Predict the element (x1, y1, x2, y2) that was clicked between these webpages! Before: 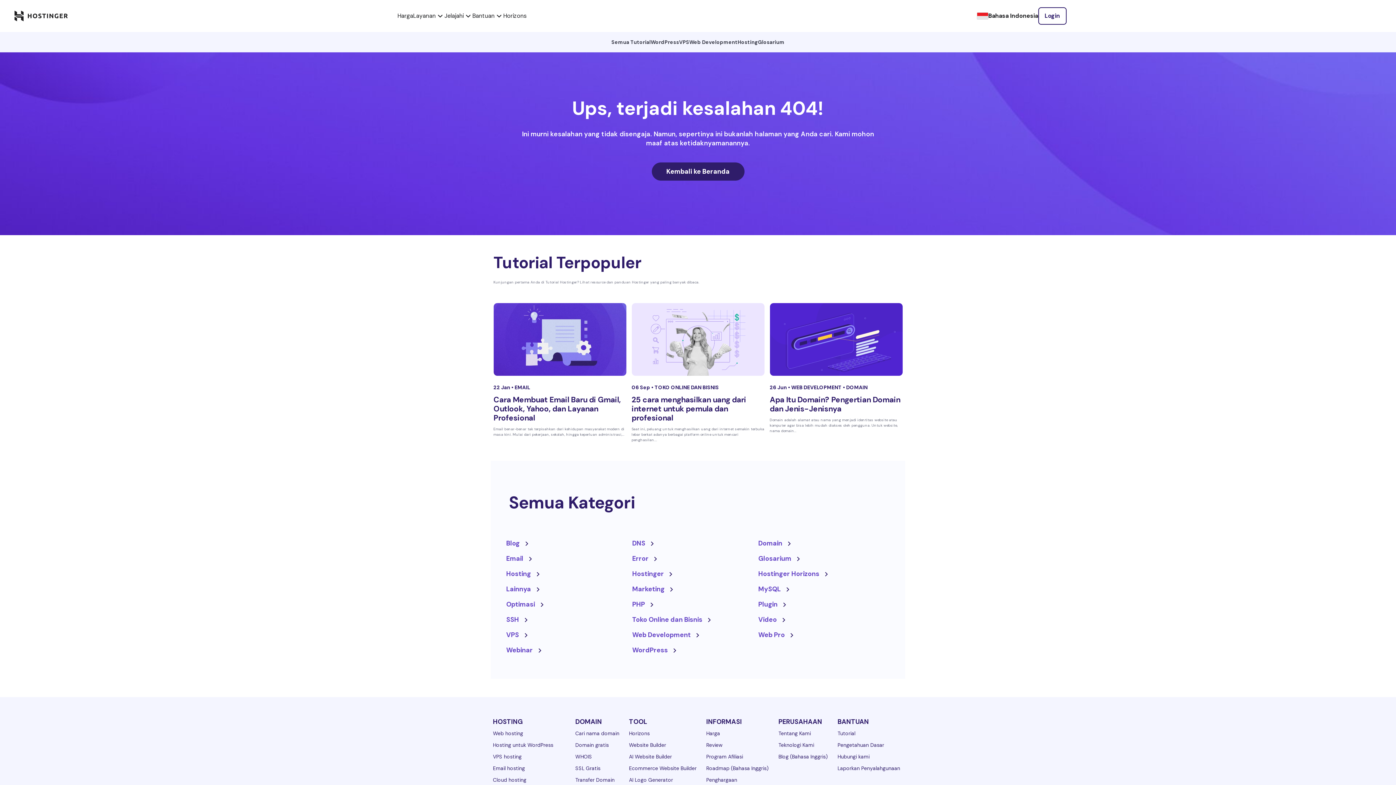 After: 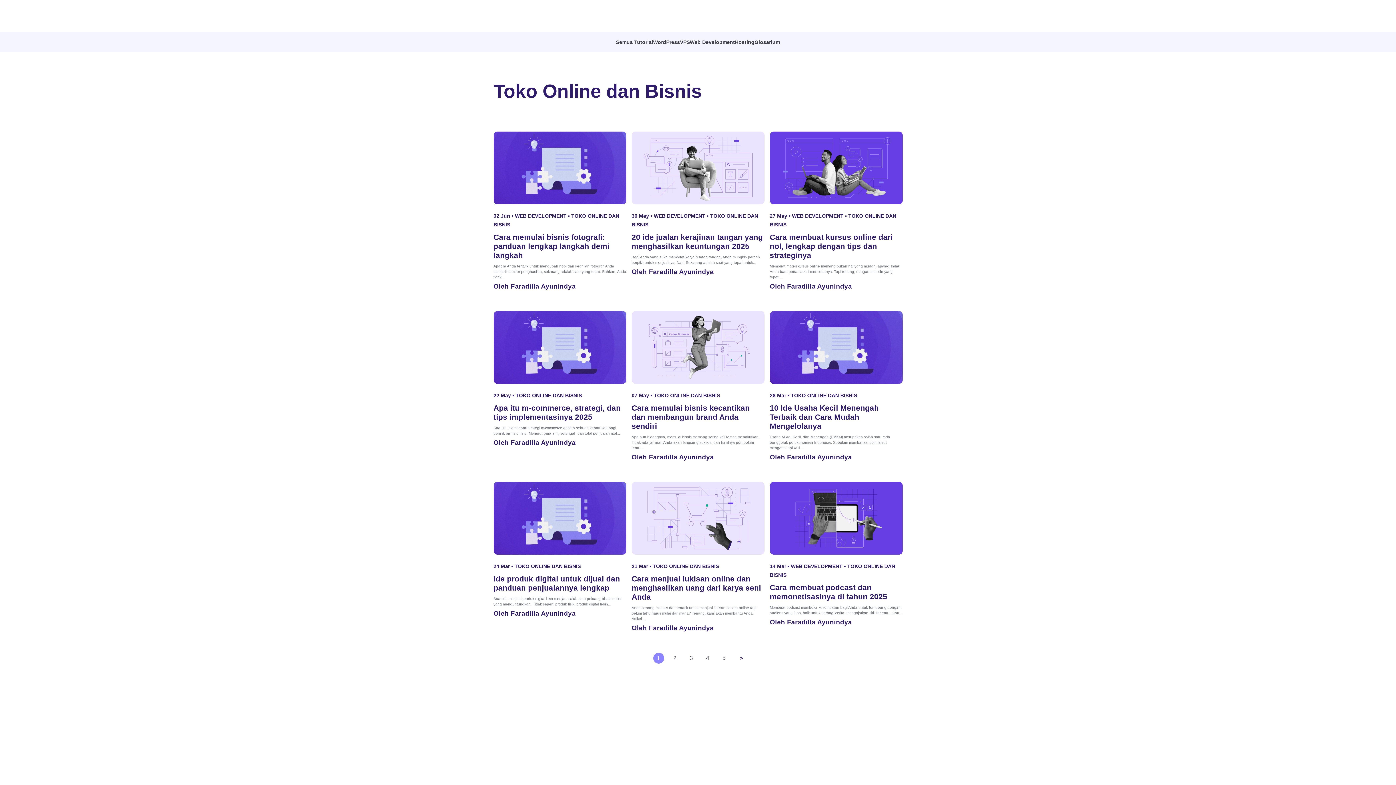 Action: bbox: (654, 384, 719, 390) label: Toko Online dan Bisnis